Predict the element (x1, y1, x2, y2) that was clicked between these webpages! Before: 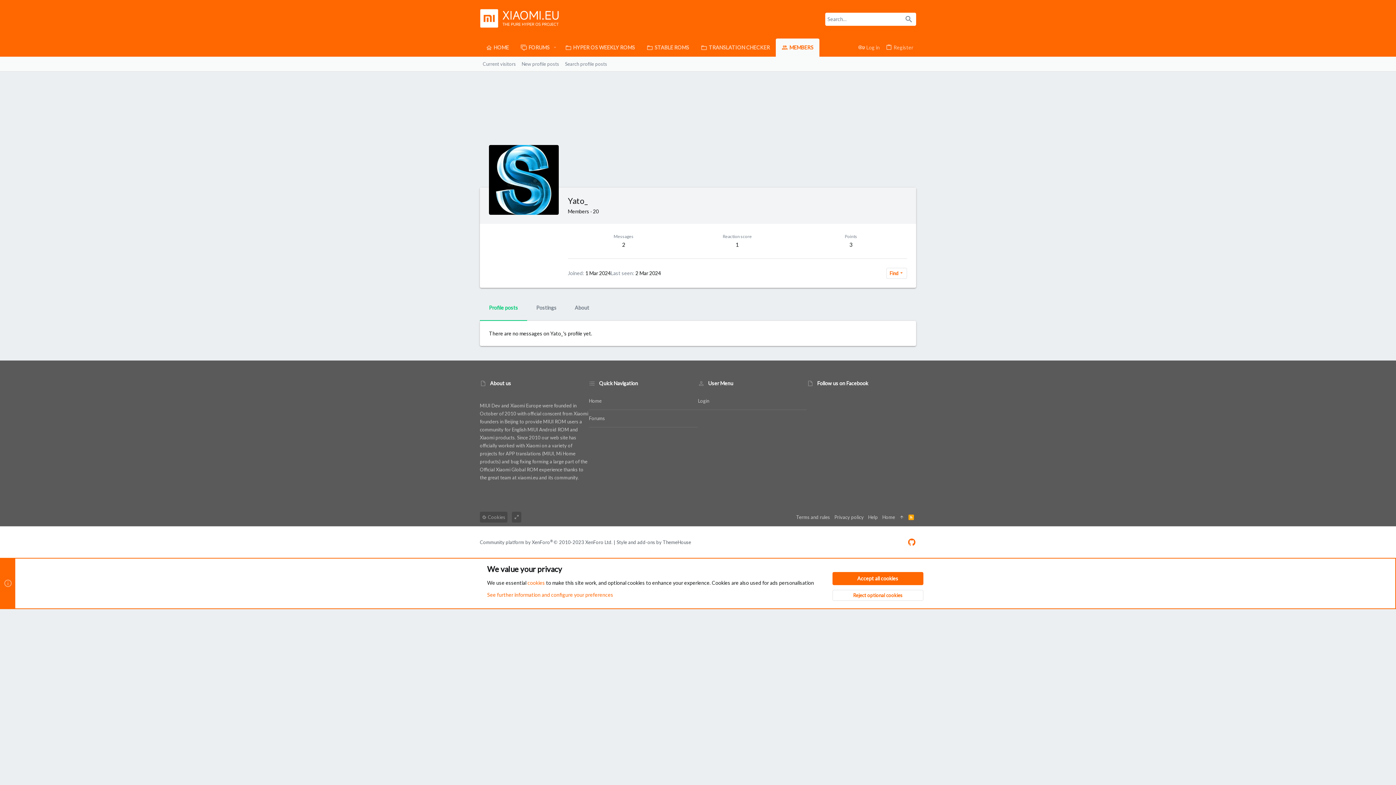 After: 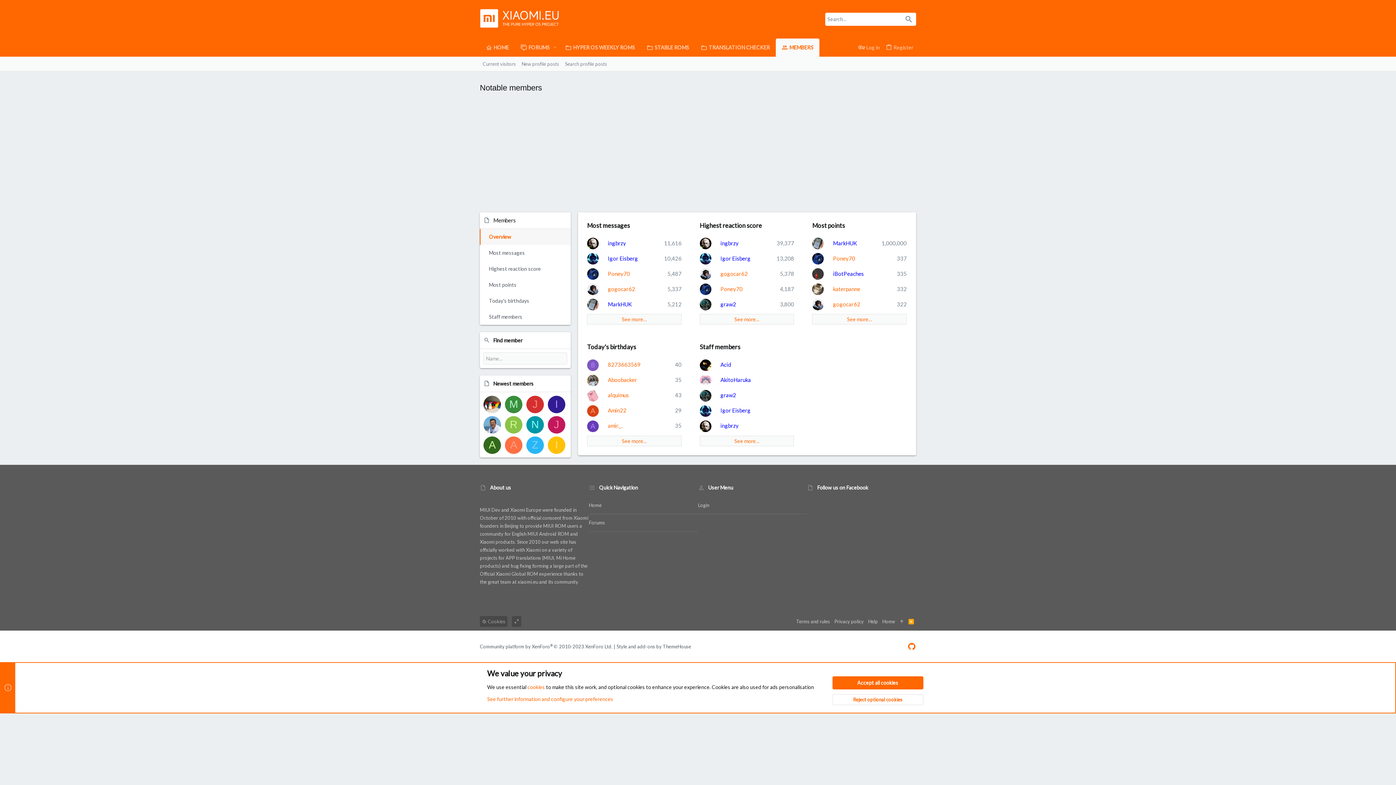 Action: label: MEMBERS bbox: (775, 38, 819, 56)